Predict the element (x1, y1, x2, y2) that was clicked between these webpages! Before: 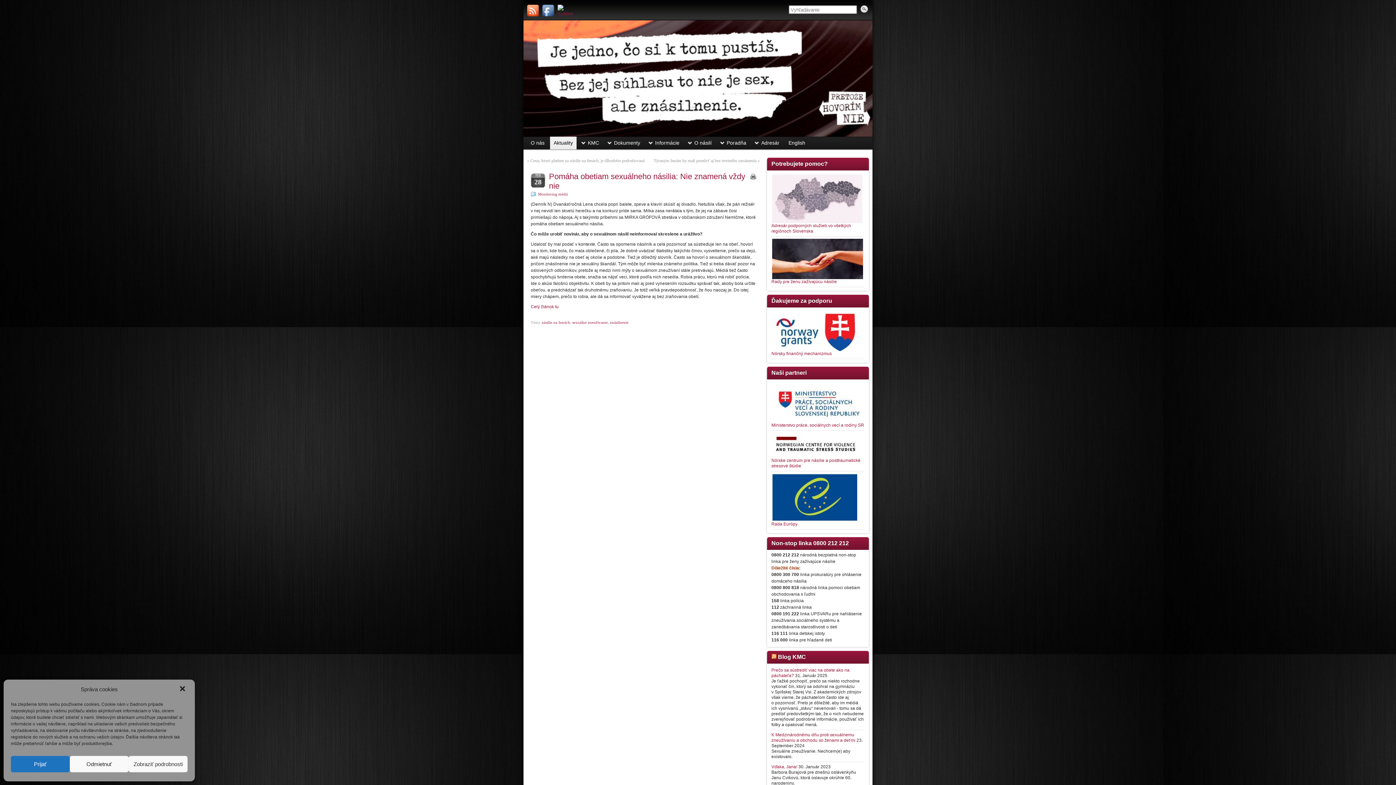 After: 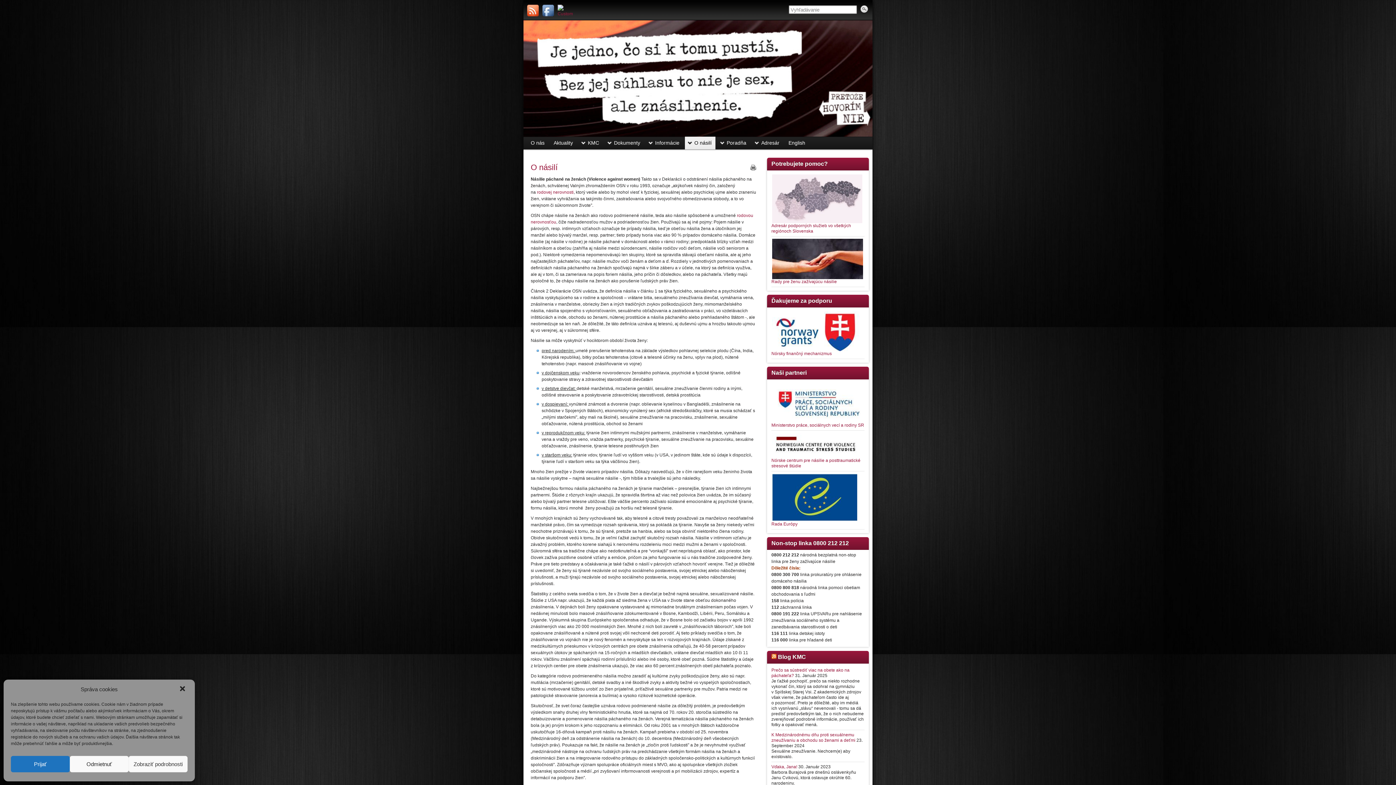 Action: bbox: (685, 136, 715, 149) label: O násilí